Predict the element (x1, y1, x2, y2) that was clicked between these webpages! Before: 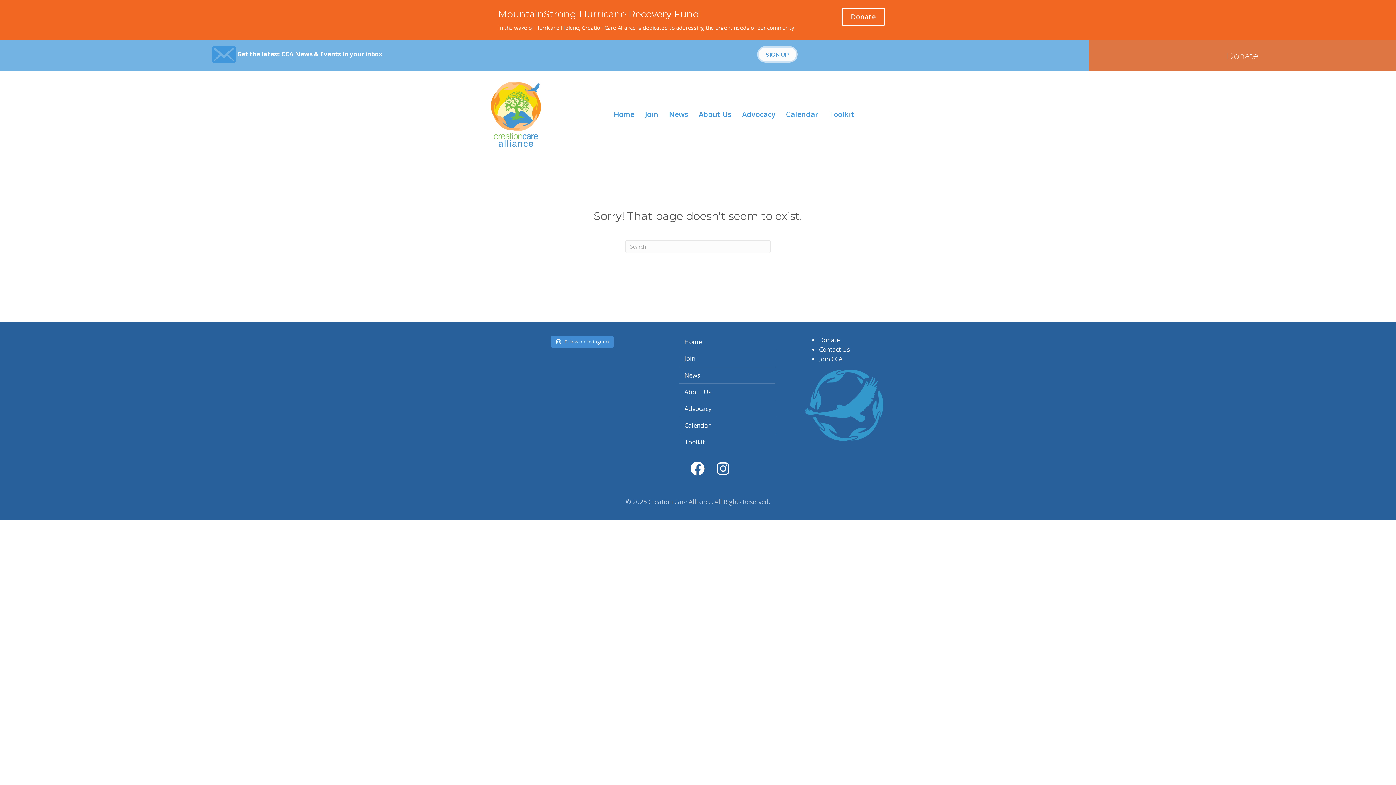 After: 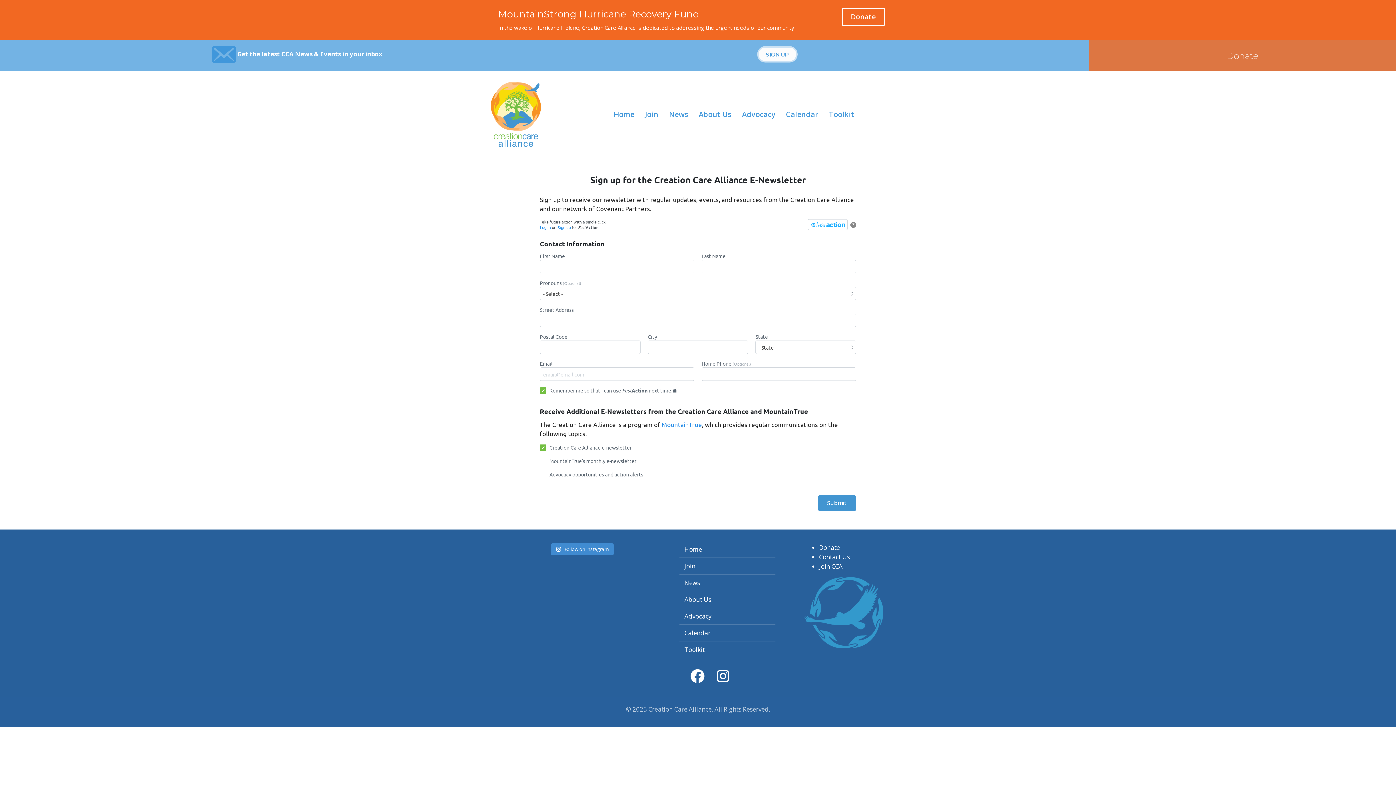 Action: bbox: (757, 46, 797, 62) label: SIGN UP